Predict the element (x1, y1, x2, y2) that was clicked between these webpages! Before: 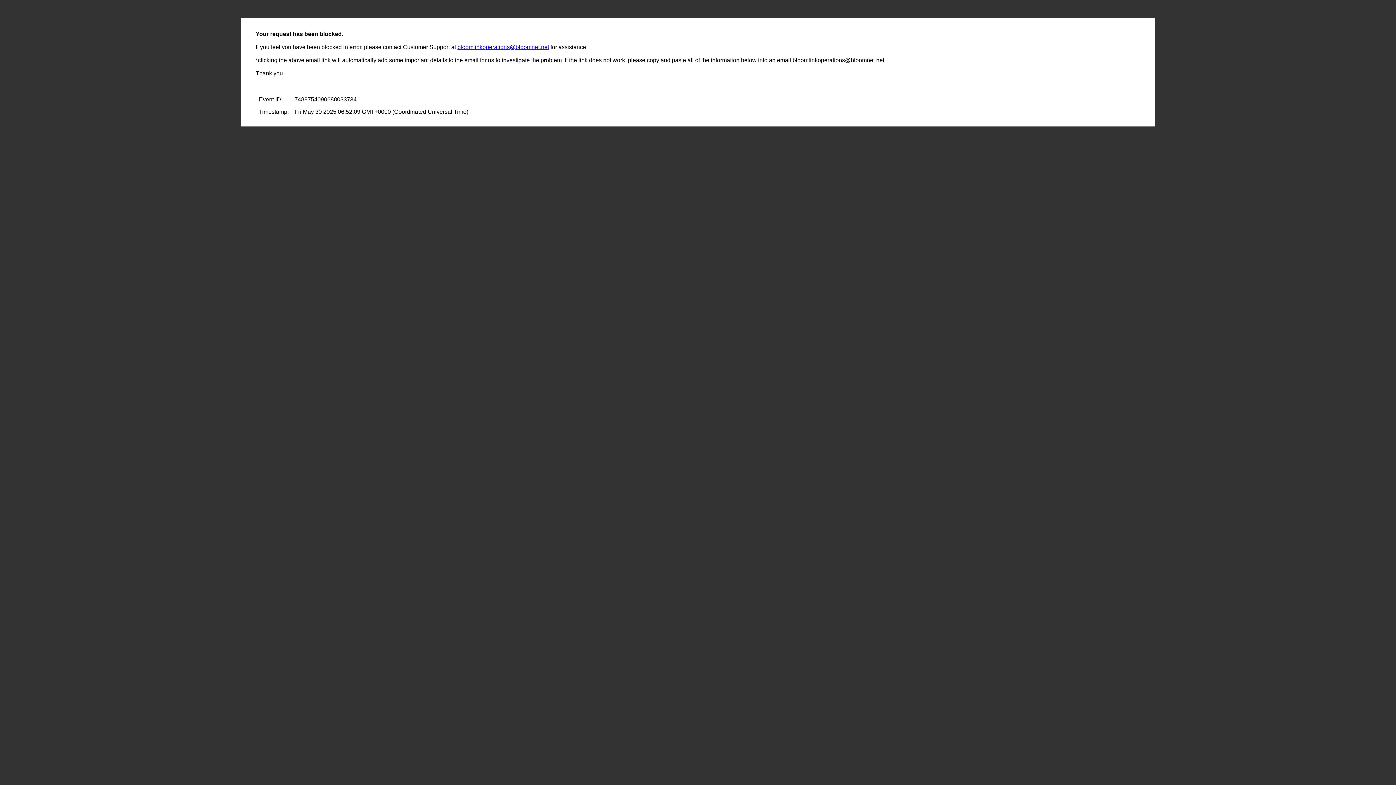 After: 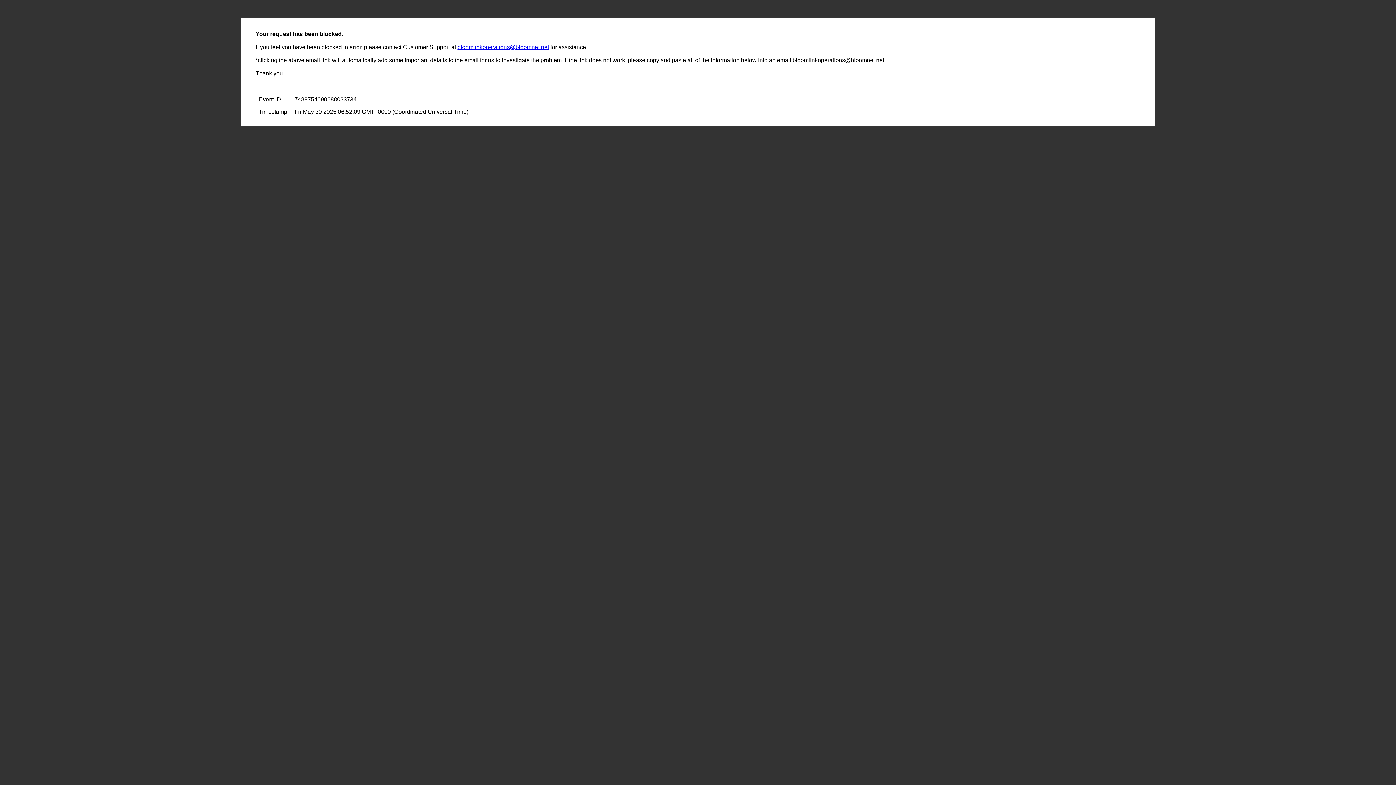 Action: bbox: (457, 44, 549, 50) label: bloomlinkoperations@bloomnet.net